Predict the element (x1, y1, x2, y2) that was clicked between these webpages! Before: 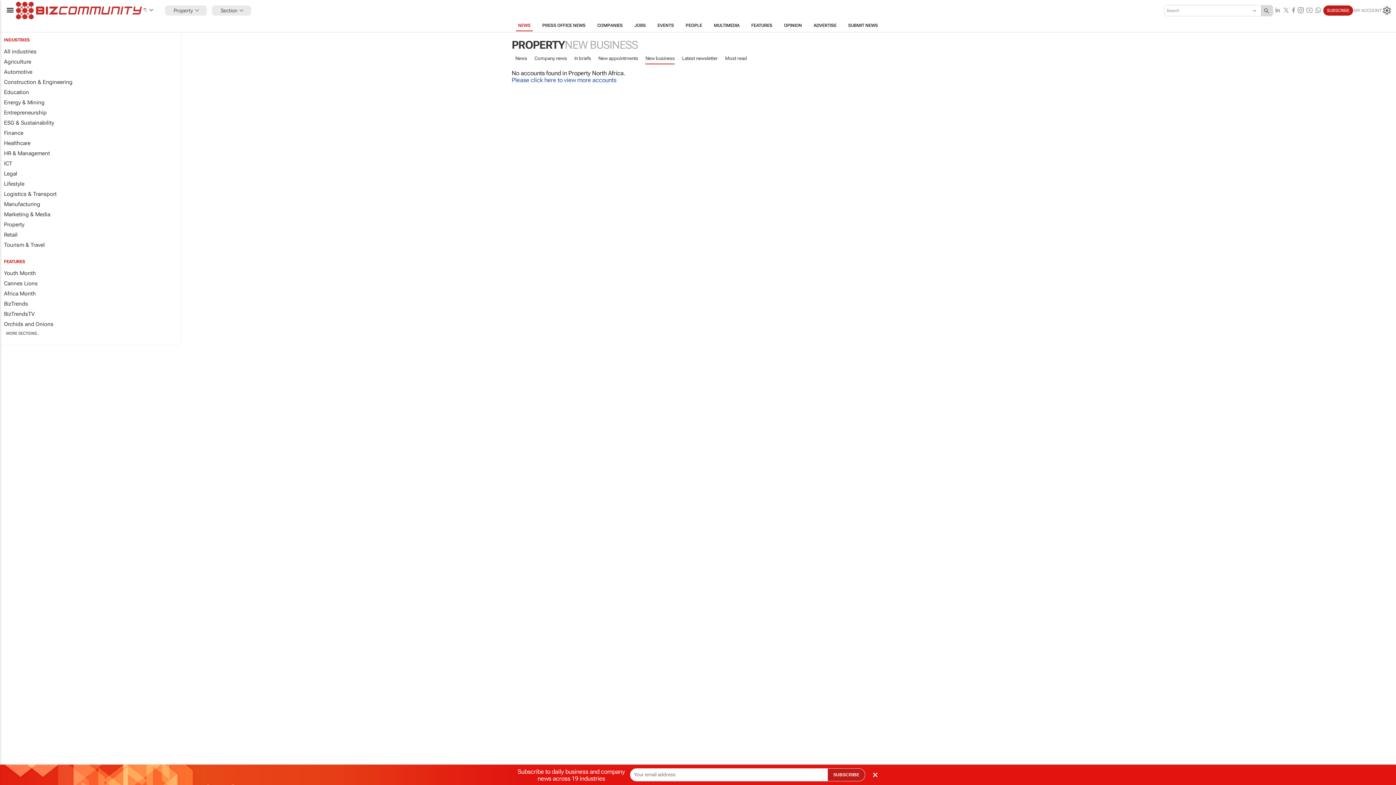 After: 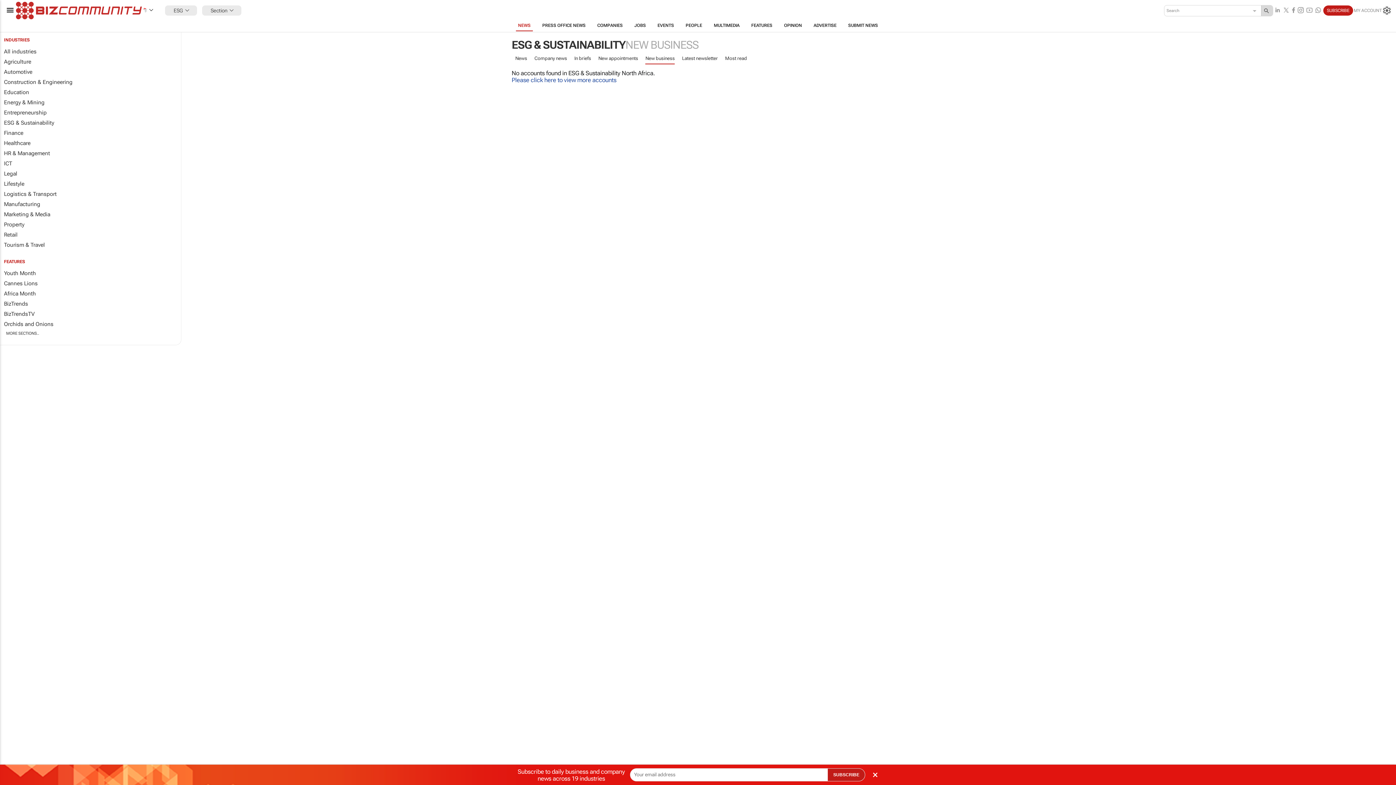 Action: label: ESG & Sustainability bbox: (0, 117, 181, 128)